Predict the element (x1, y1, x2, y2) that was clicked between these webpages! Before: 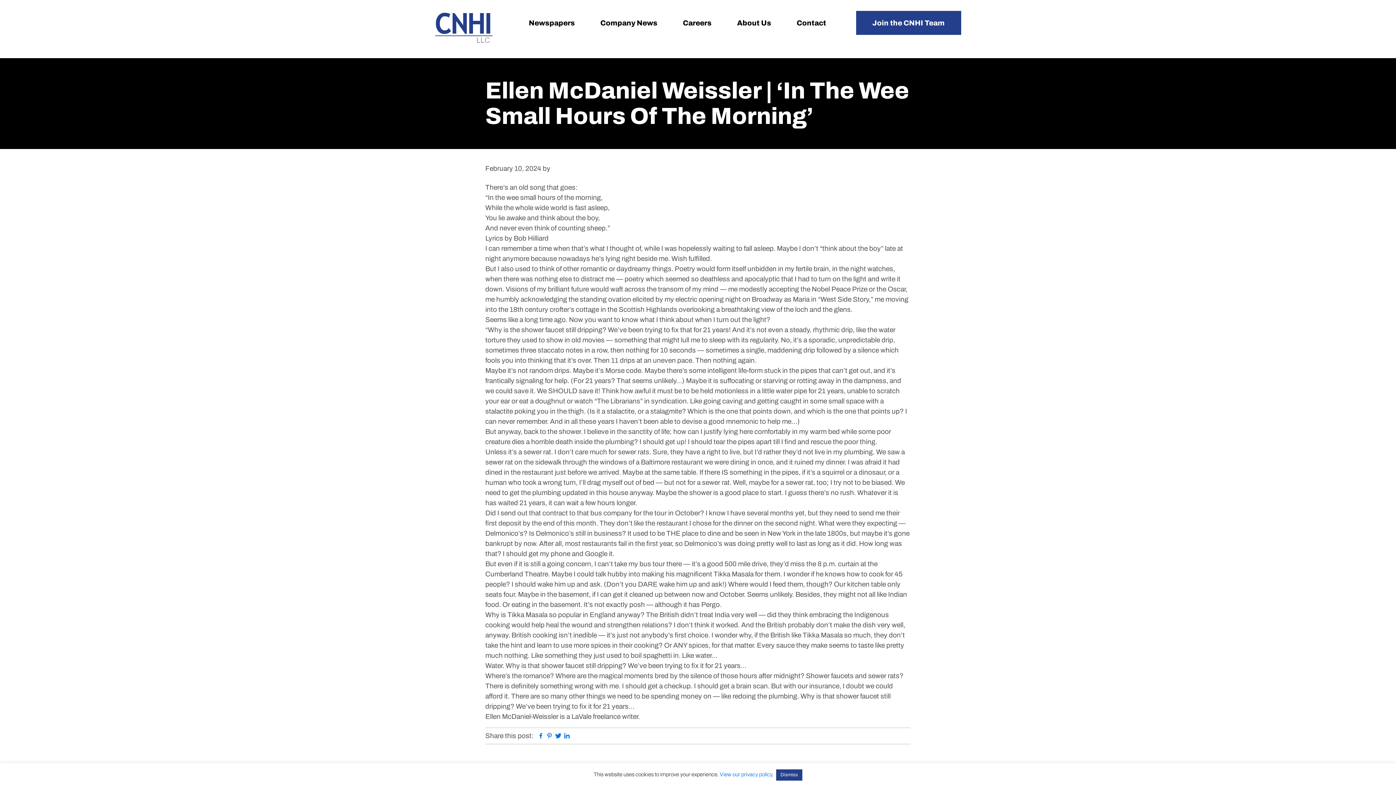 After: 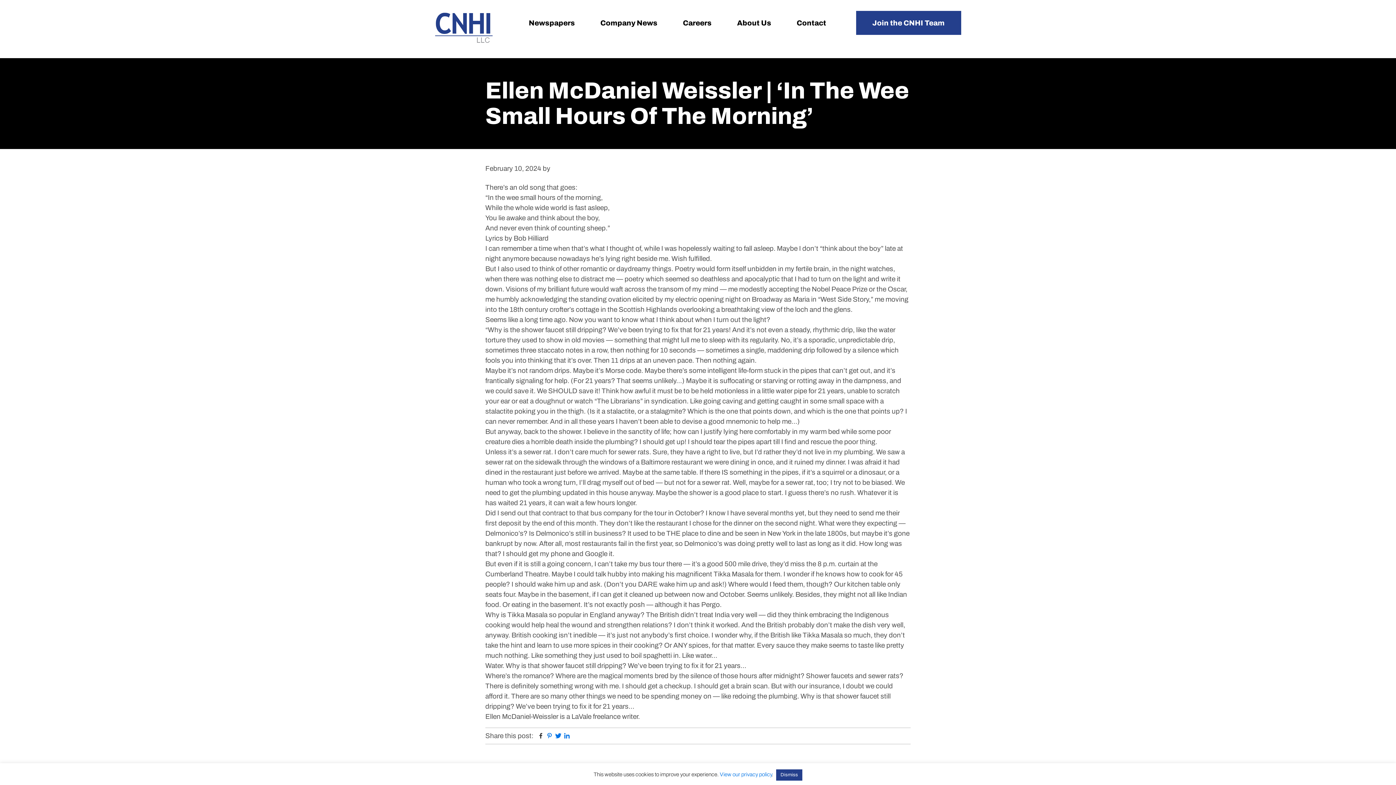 Action: label: Facebook bbox: (537, 733, 544, 741)